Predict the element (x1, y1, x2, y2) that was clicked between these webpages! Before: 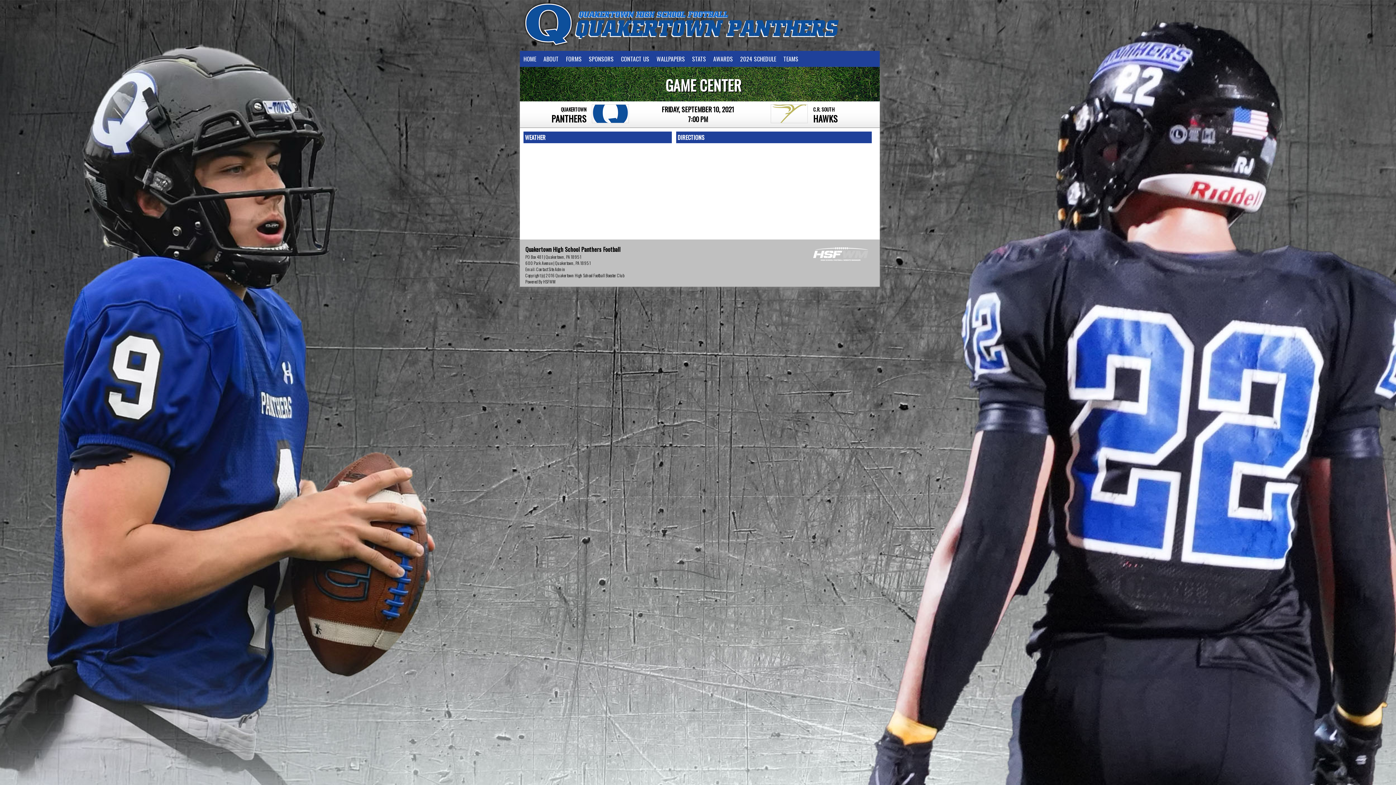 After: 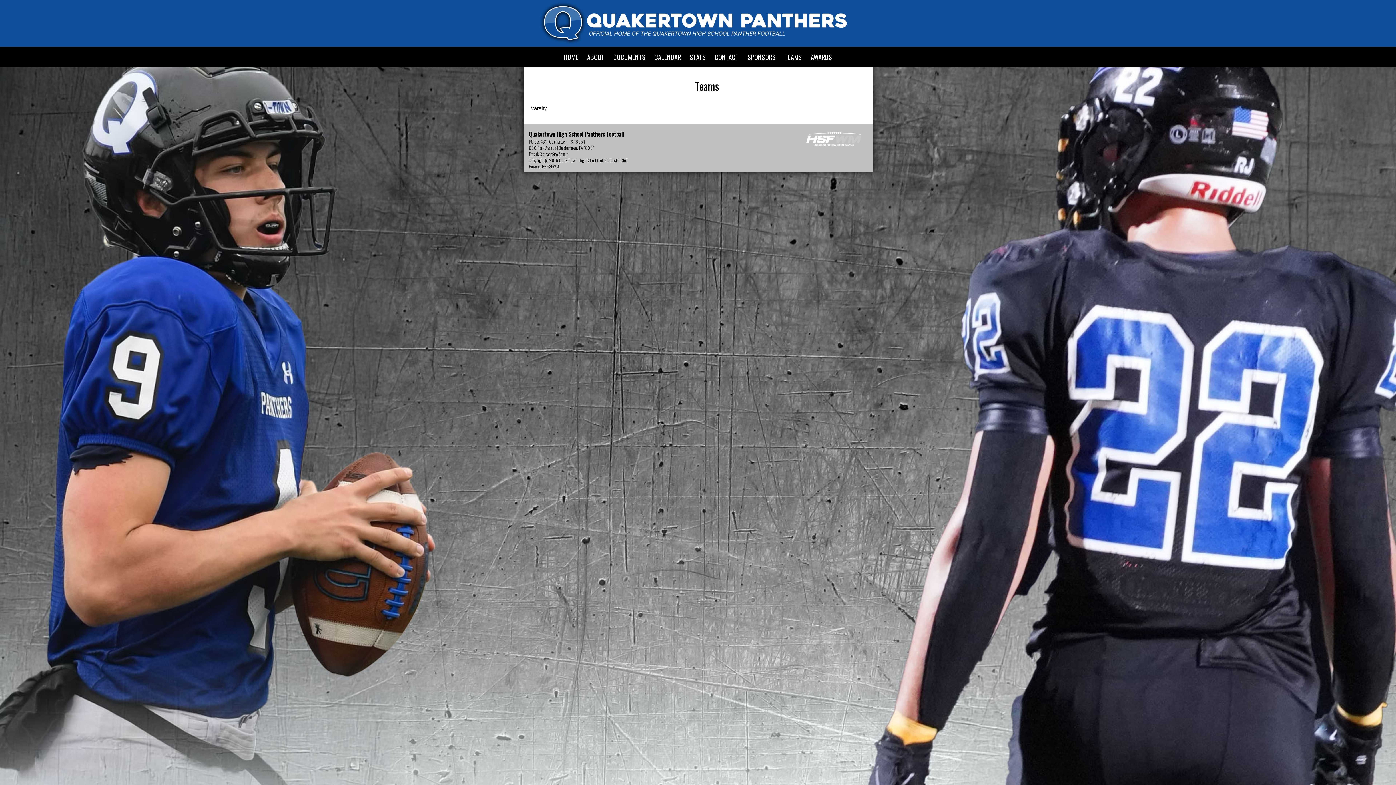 Action: label: TEAMS bbox: (780, 52, 802, 65)